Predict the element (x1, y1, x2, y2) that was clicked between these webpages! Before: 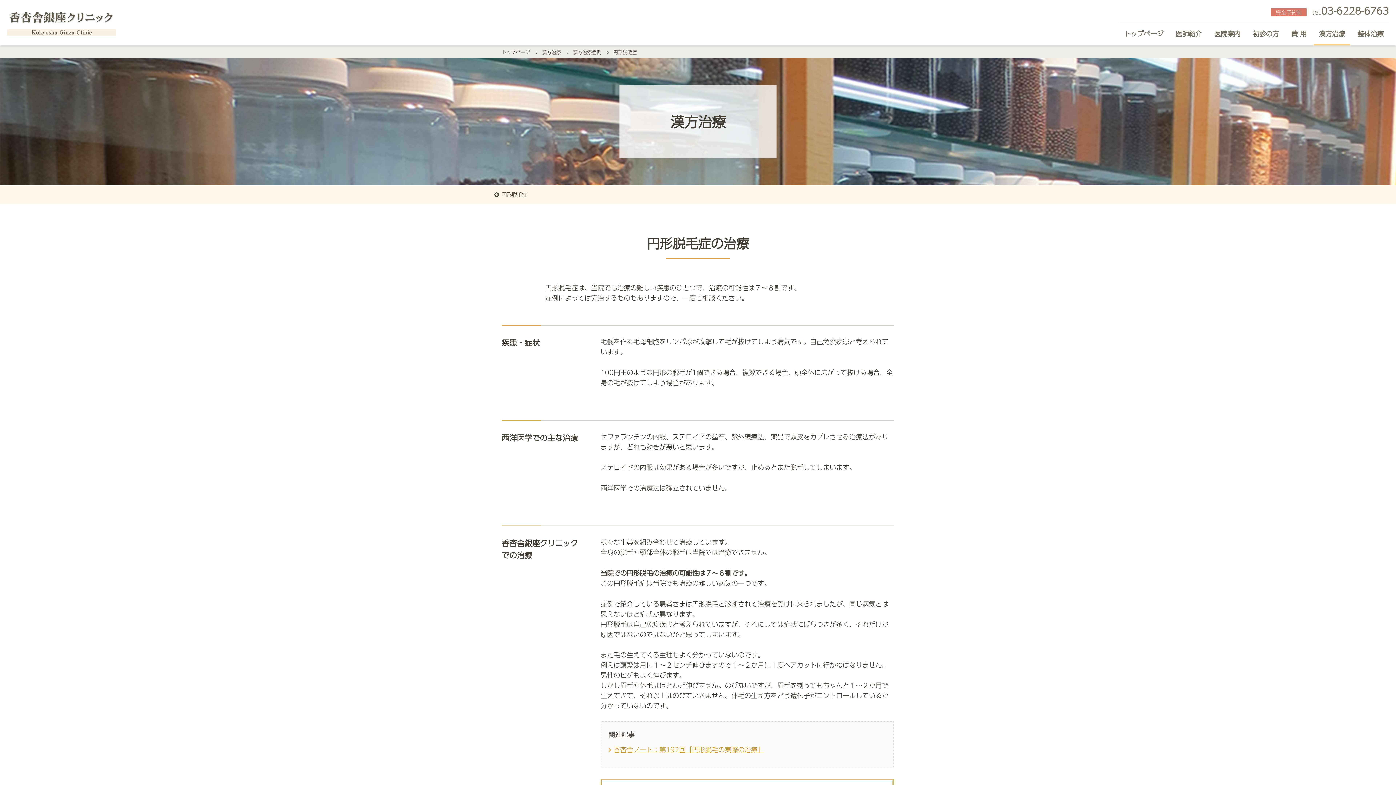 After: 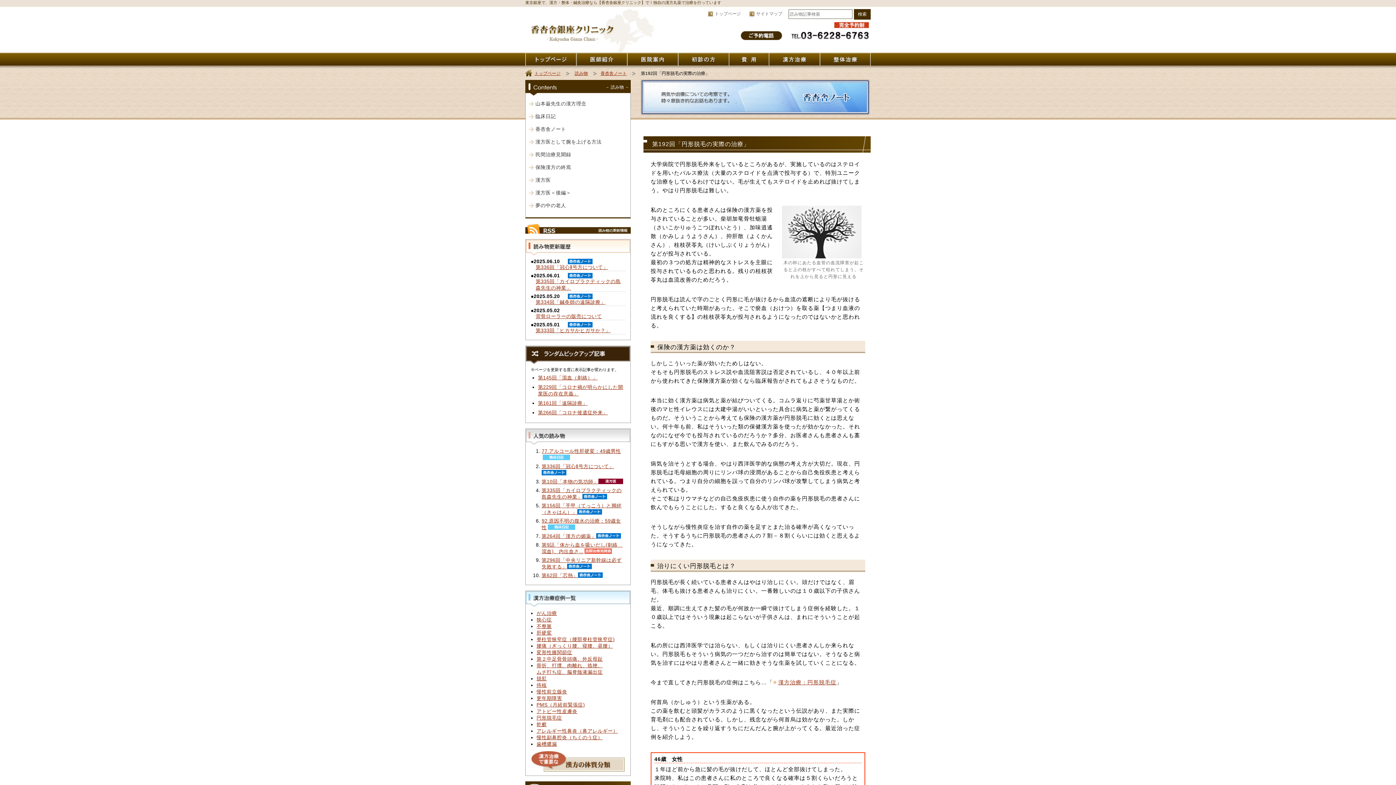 Action: label: 香杏舎ノート：第192回「円形脱毛の実際の治療」 bbox: (613, 745, 762, 752)